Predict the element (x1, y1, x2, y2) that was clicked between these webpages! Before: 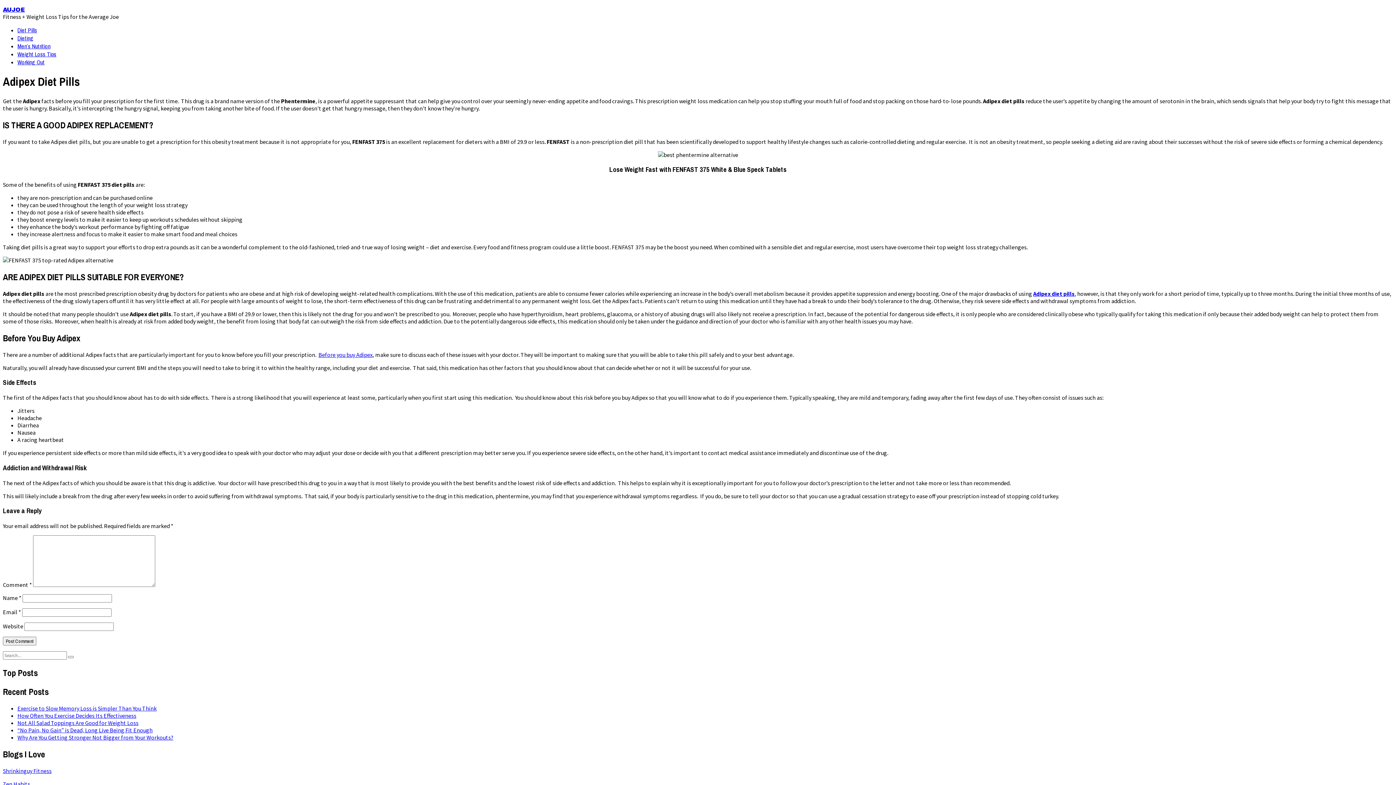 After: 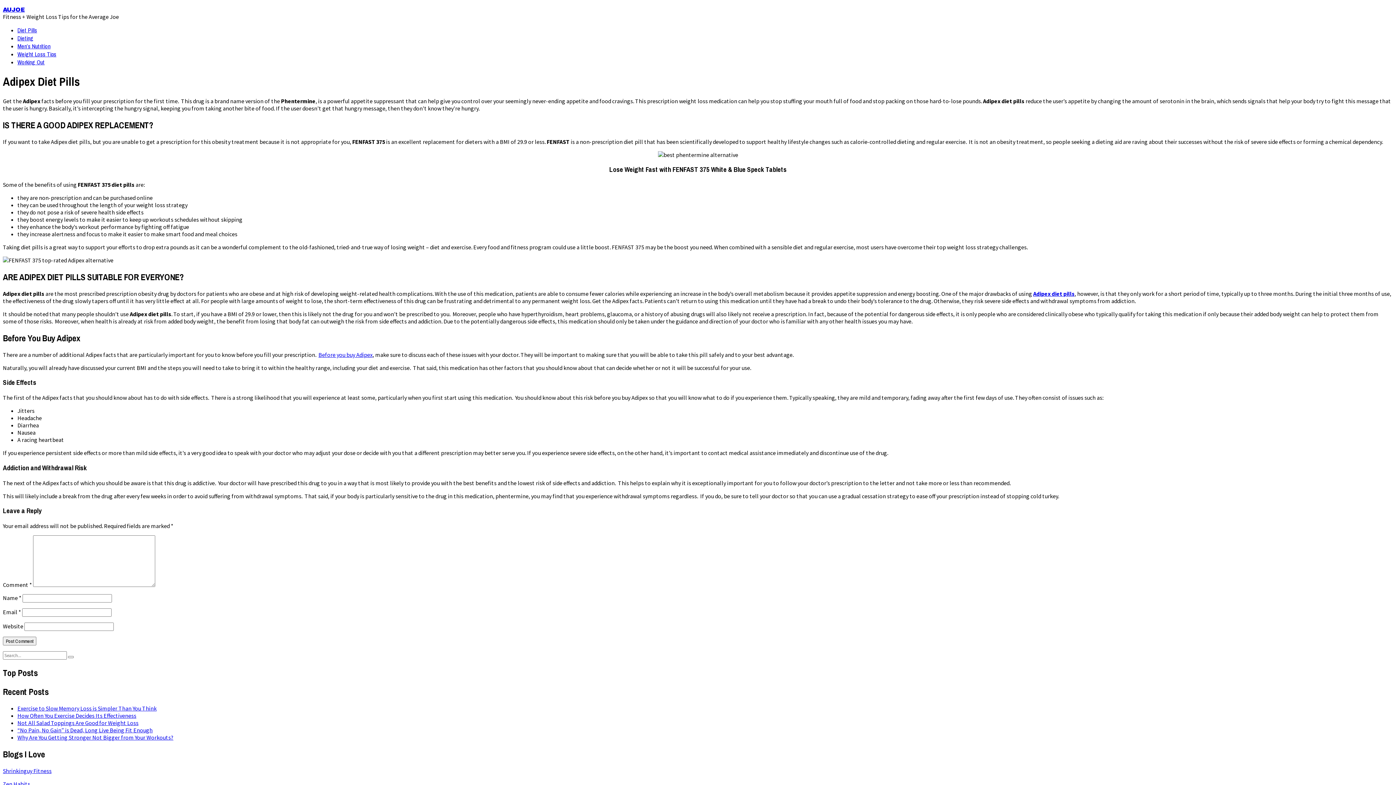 Action: label: Shrinkinguy Fitness bbox: (2, 767, 51, 774)